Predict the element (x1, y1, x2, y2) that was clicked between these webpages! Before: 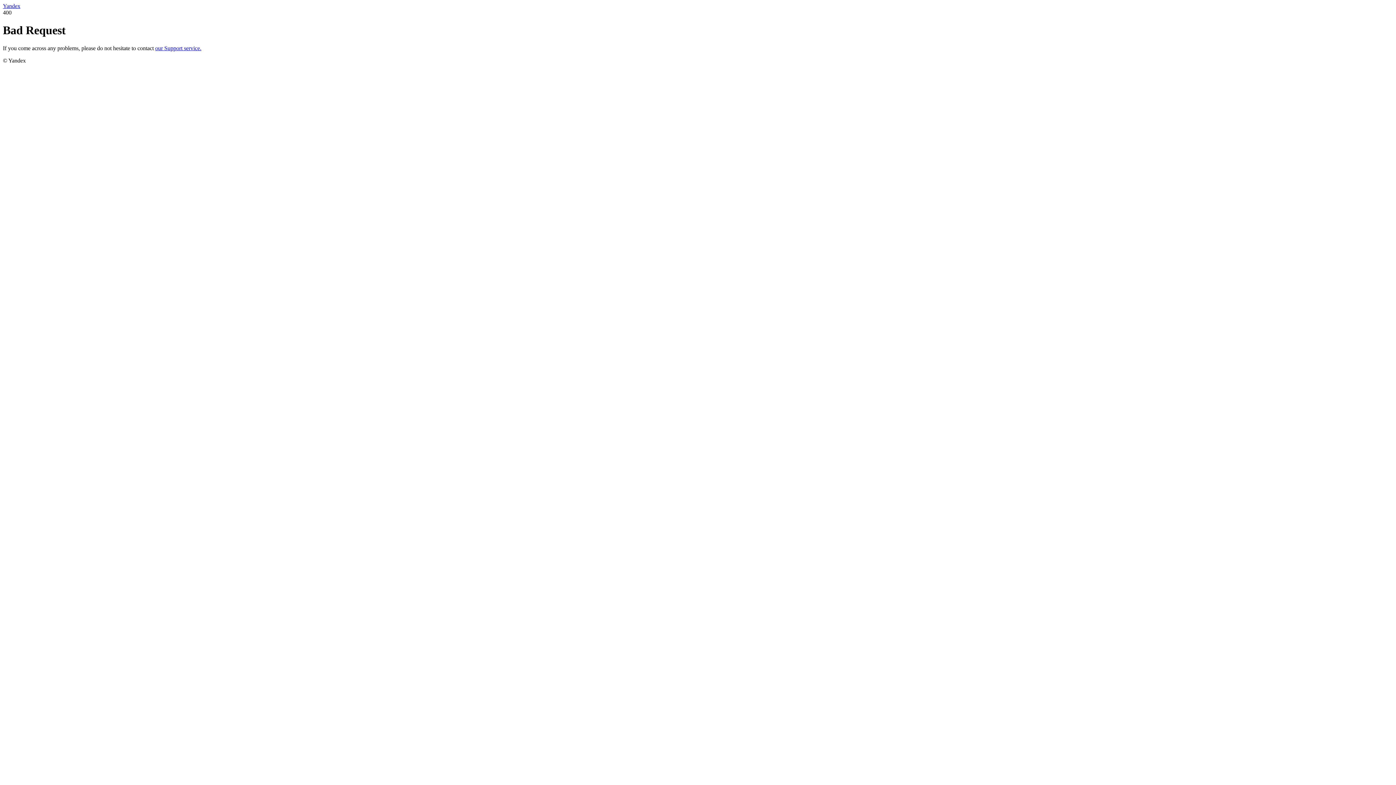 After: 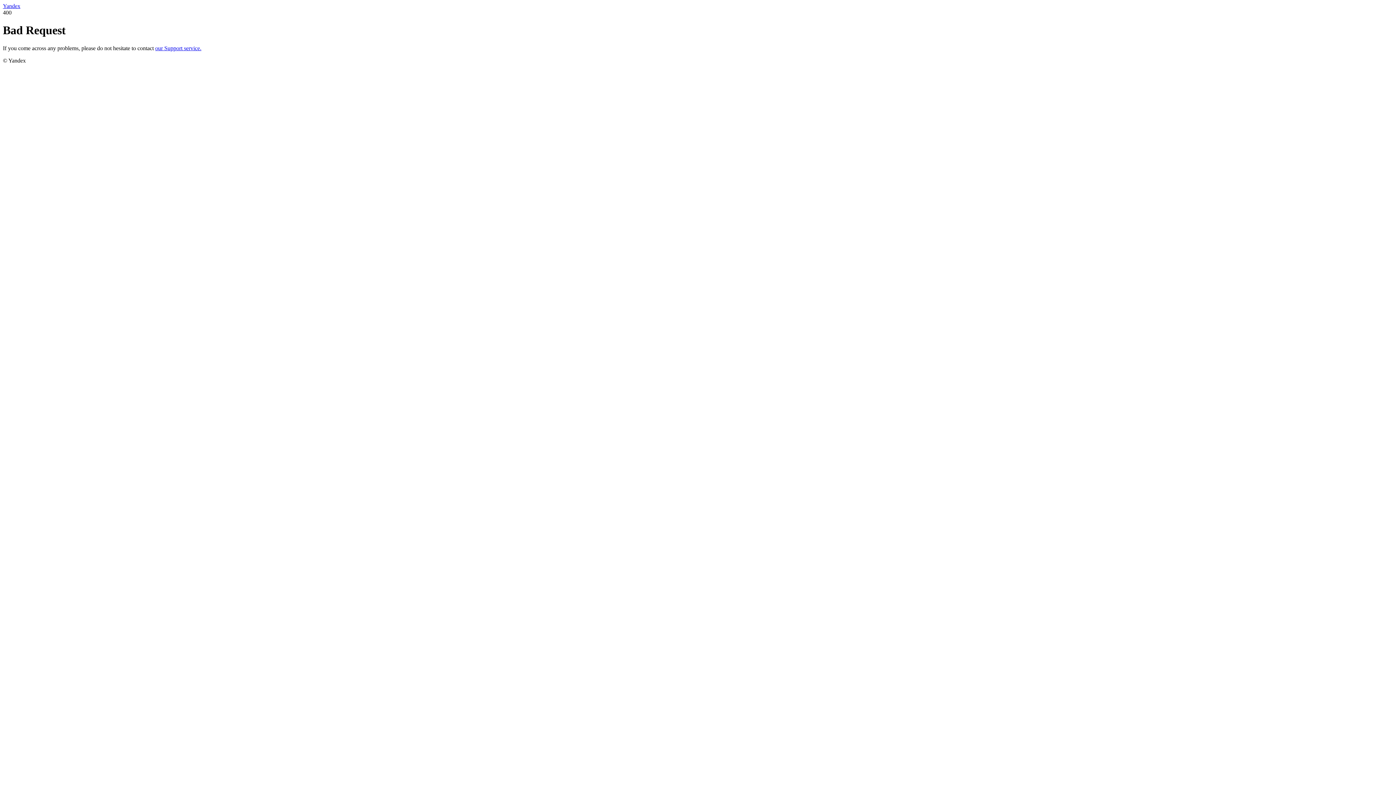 Action: label: our Support service. bbox: (155, 45, 201, 51)